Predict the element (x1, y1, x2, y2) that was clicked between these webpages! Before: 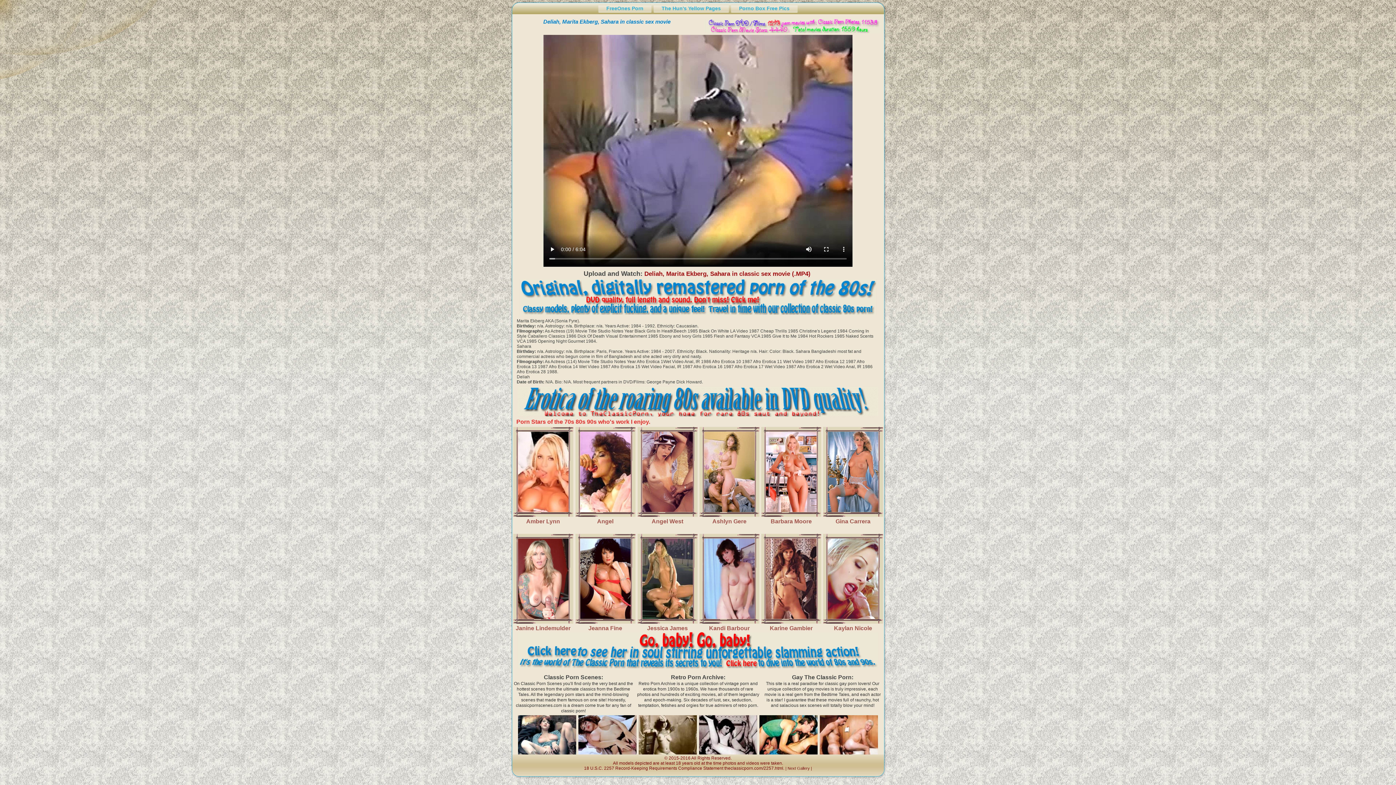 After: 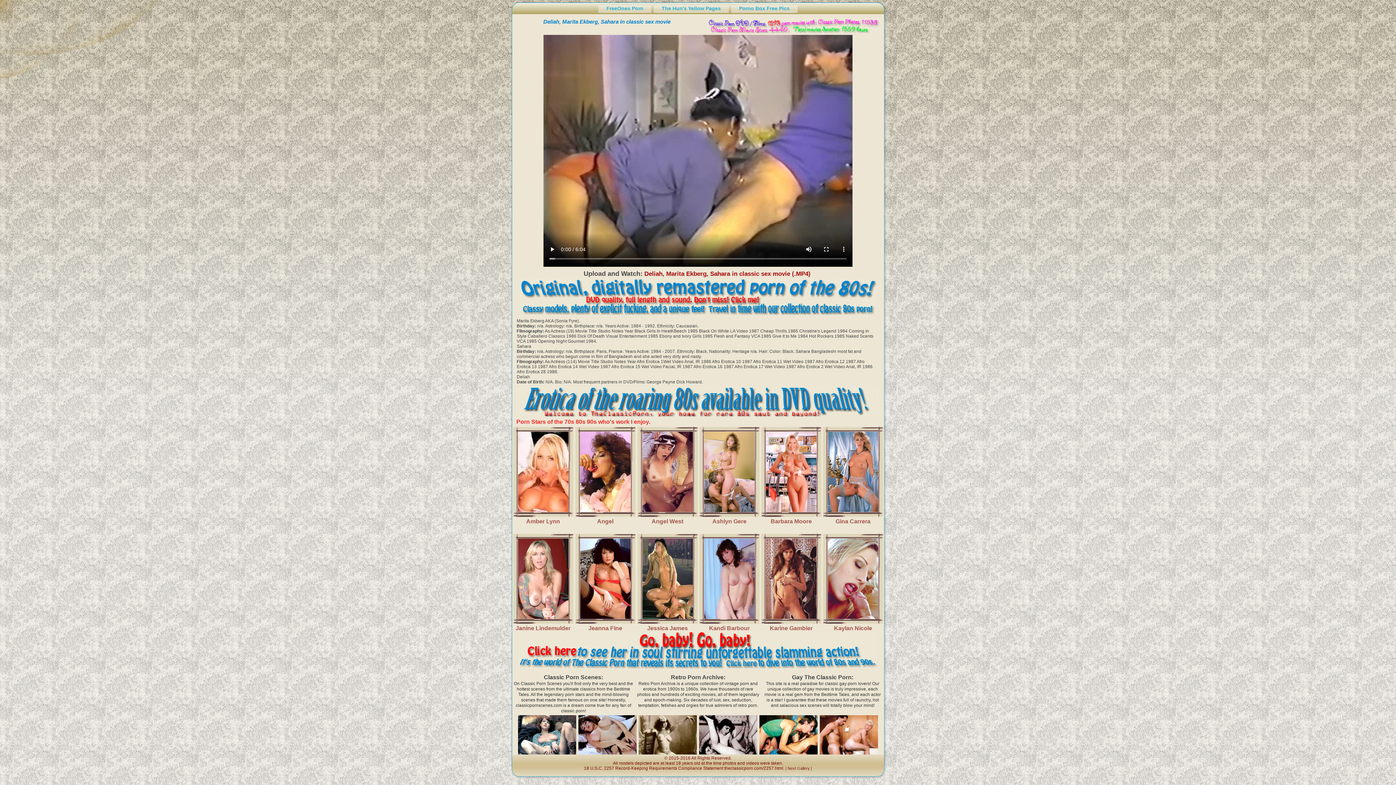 Action: bbox: (699, 513, 760, 518)